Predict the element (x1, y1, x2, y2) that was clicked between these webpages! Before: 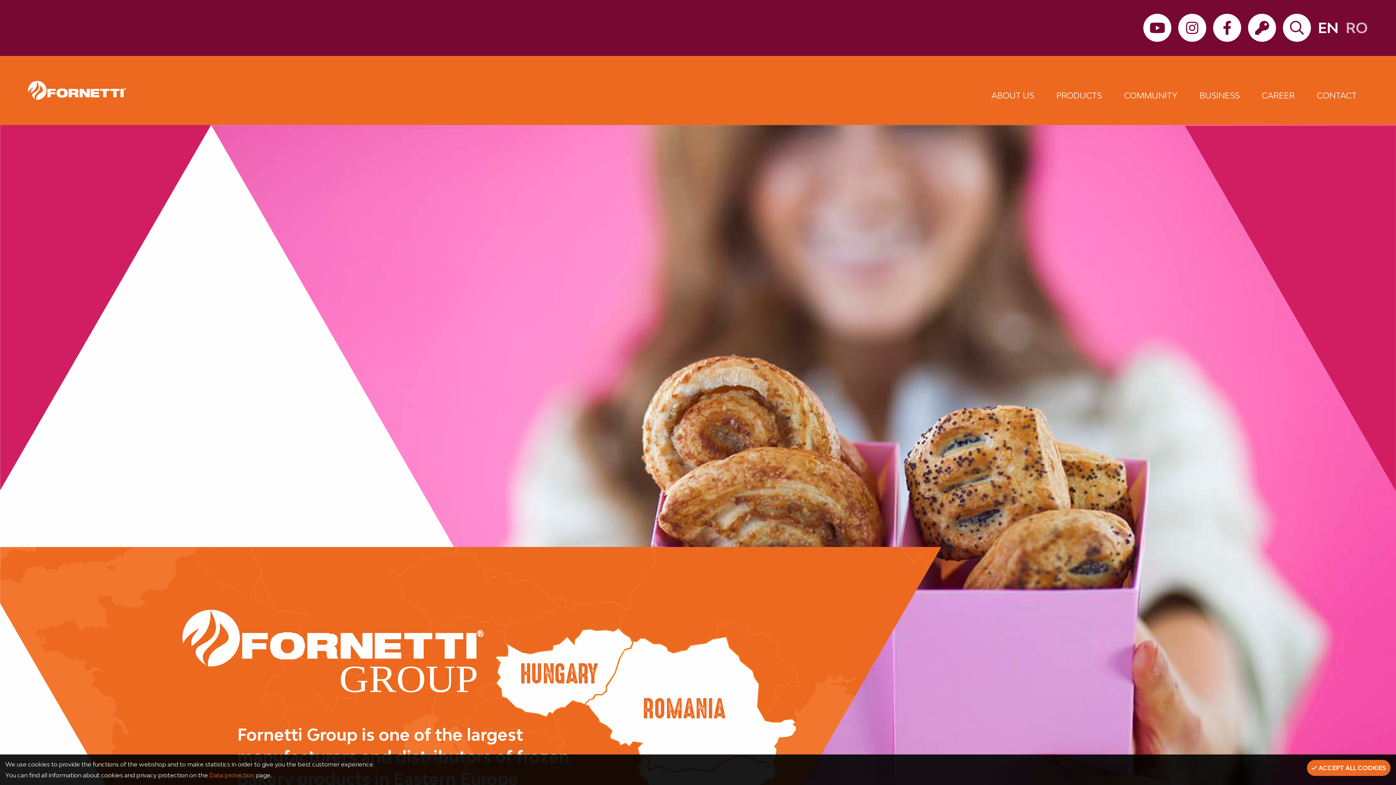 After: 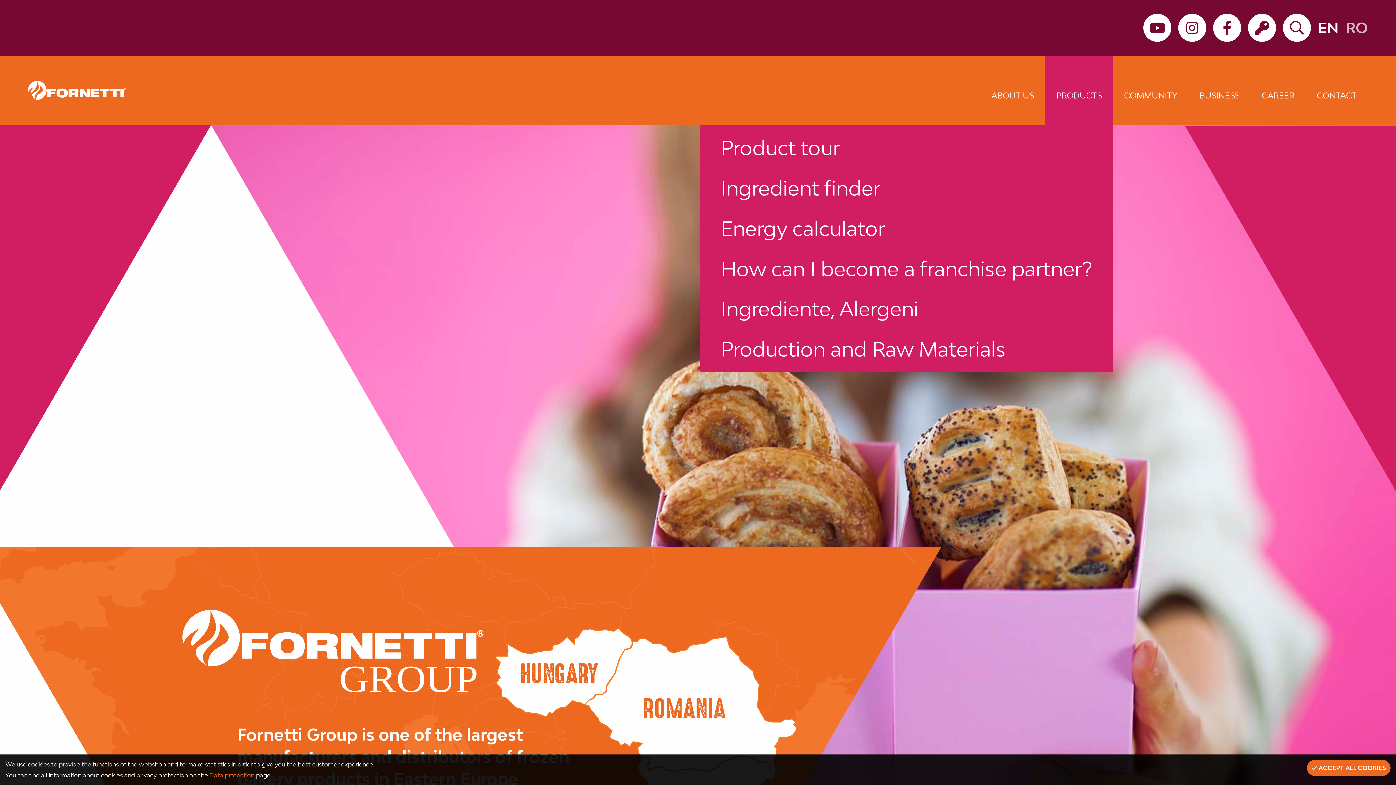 Action: label: PRODUCTS bbox: (1045, 55, 1113, 125)